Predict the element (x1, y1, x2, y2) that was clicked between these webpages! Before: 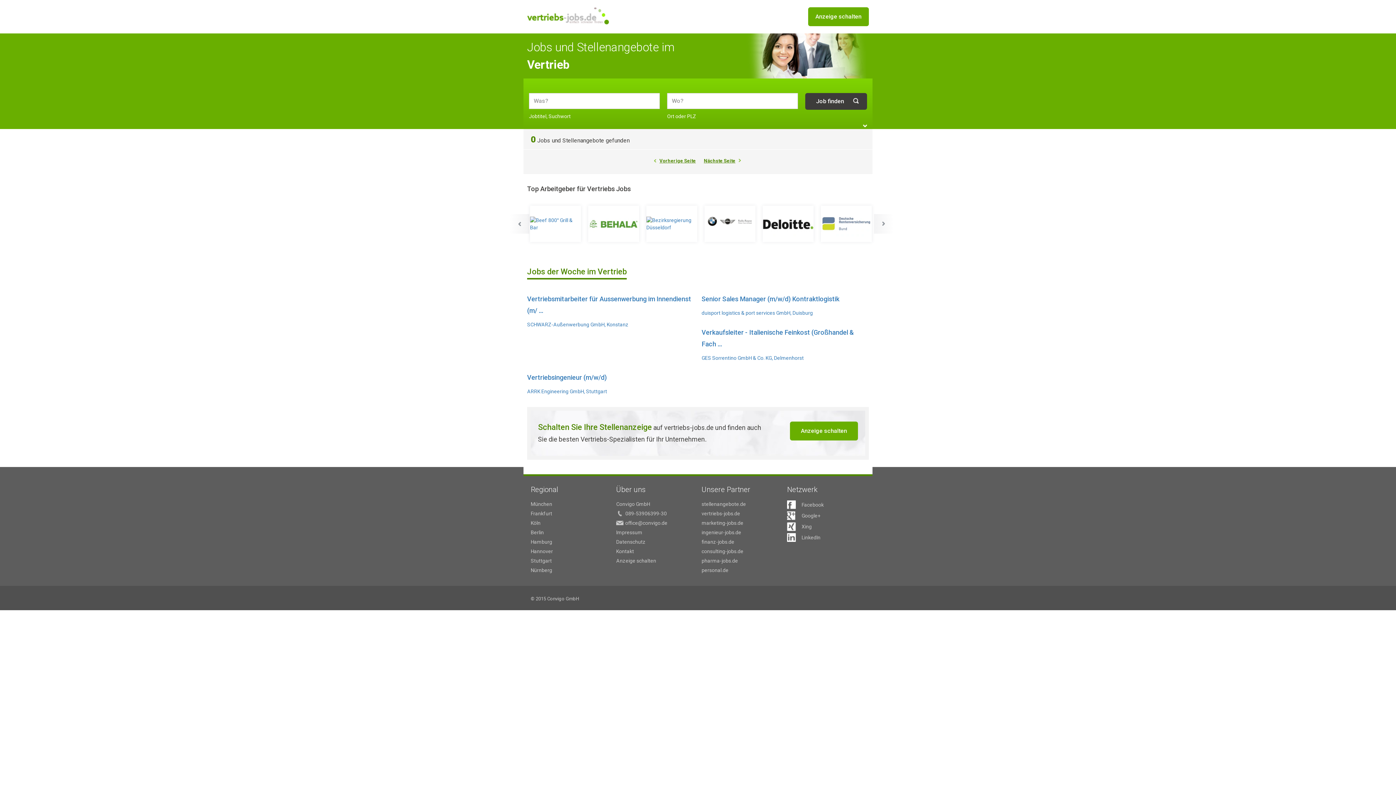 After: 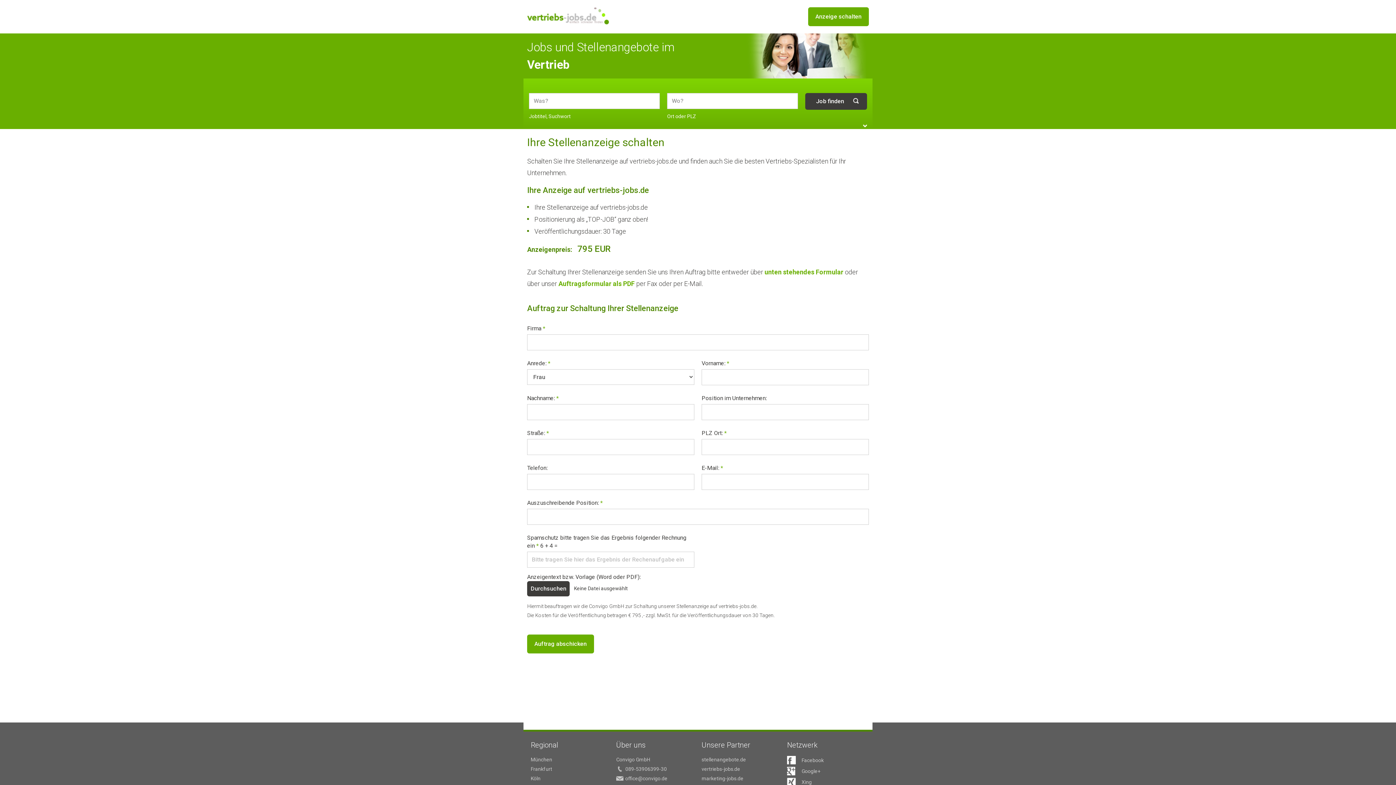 Action: bbox: (616, 557, 694, 564) label: Anzeige schalten